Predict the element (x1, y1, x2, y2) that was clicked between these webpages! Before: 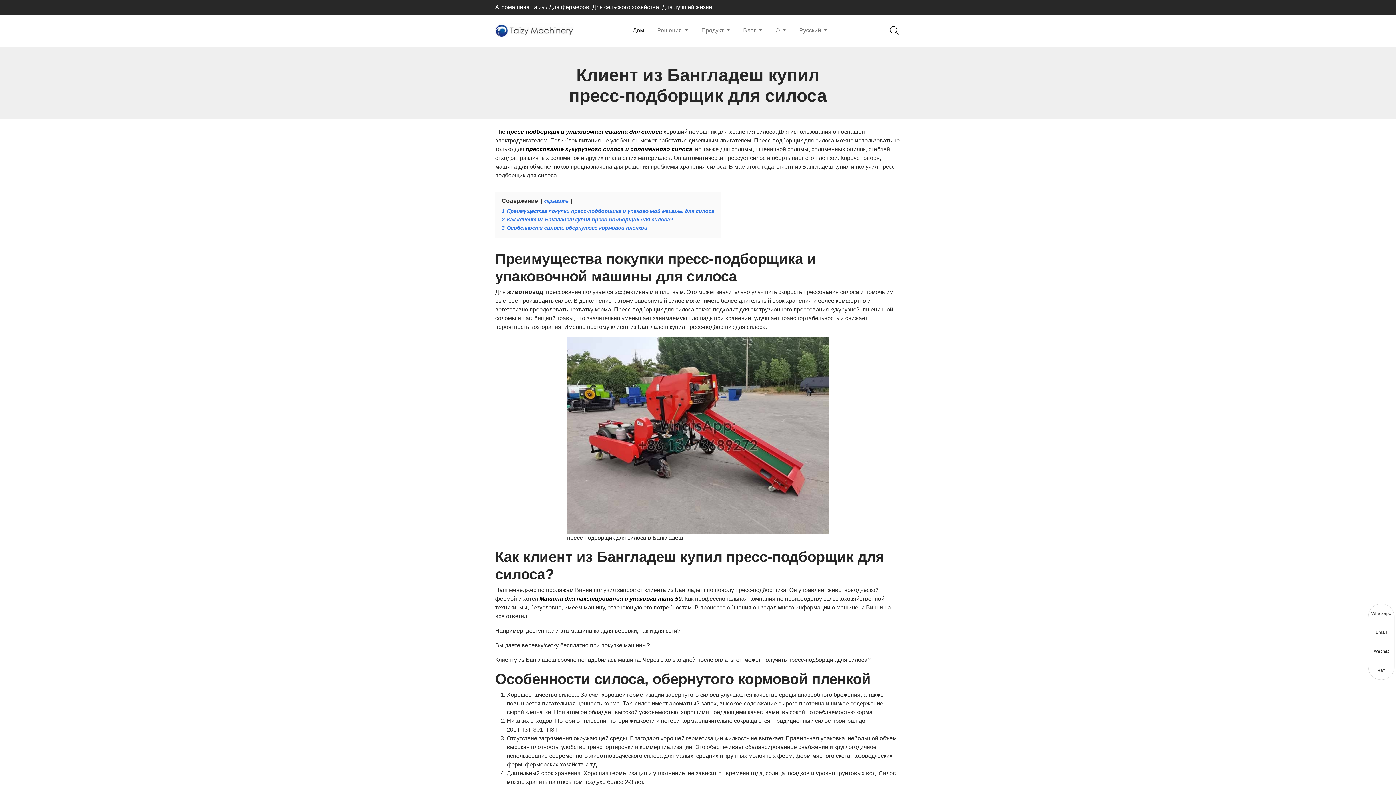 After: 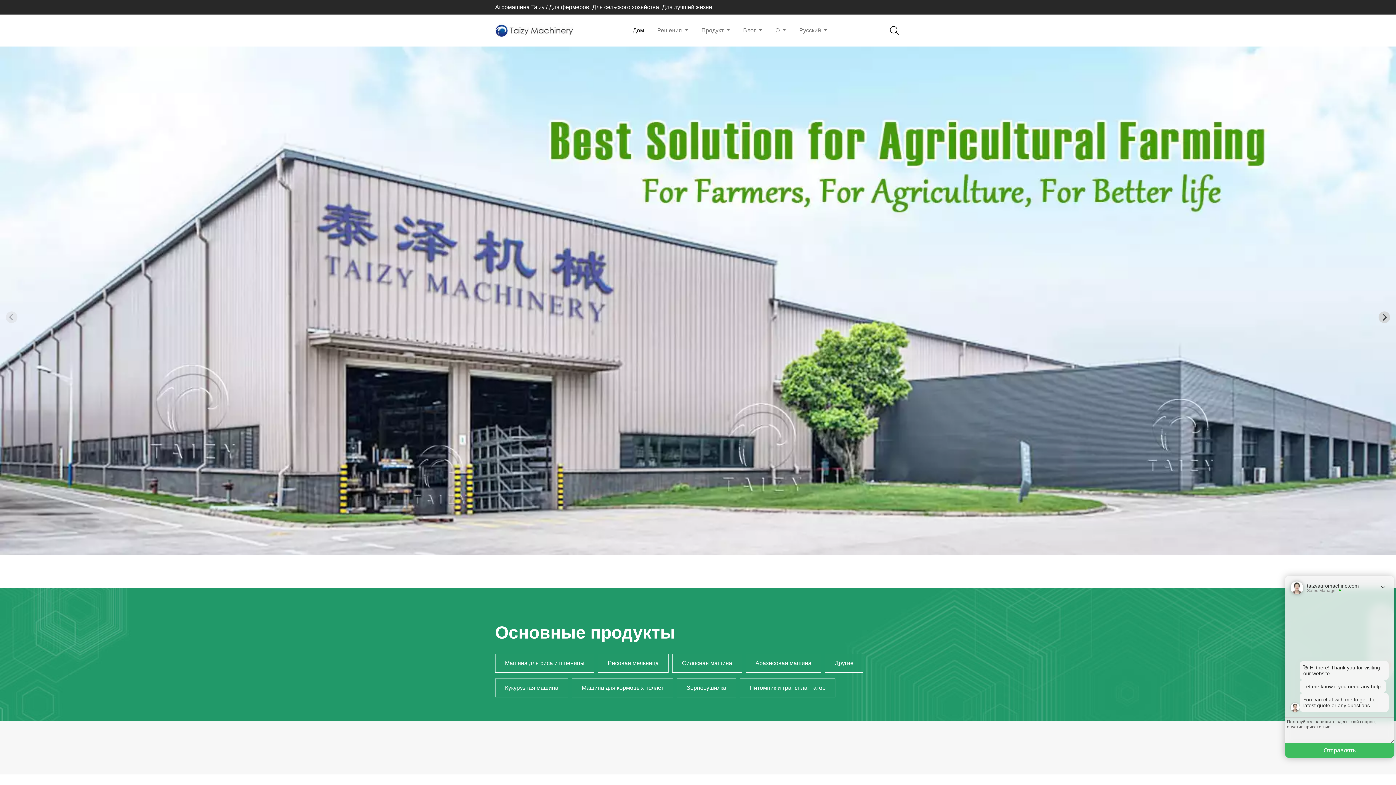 Action: label: Дом bbox: (630, 23, 647, 37)